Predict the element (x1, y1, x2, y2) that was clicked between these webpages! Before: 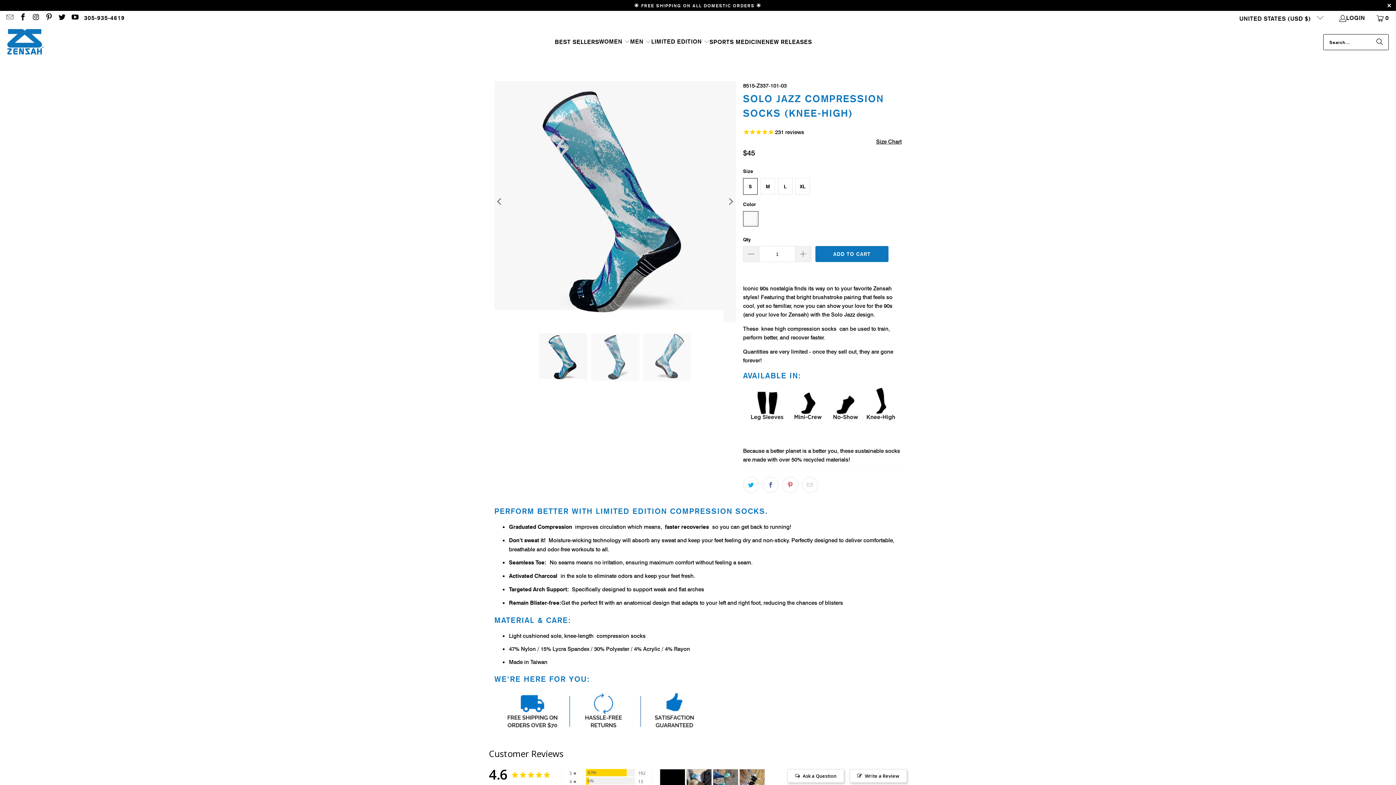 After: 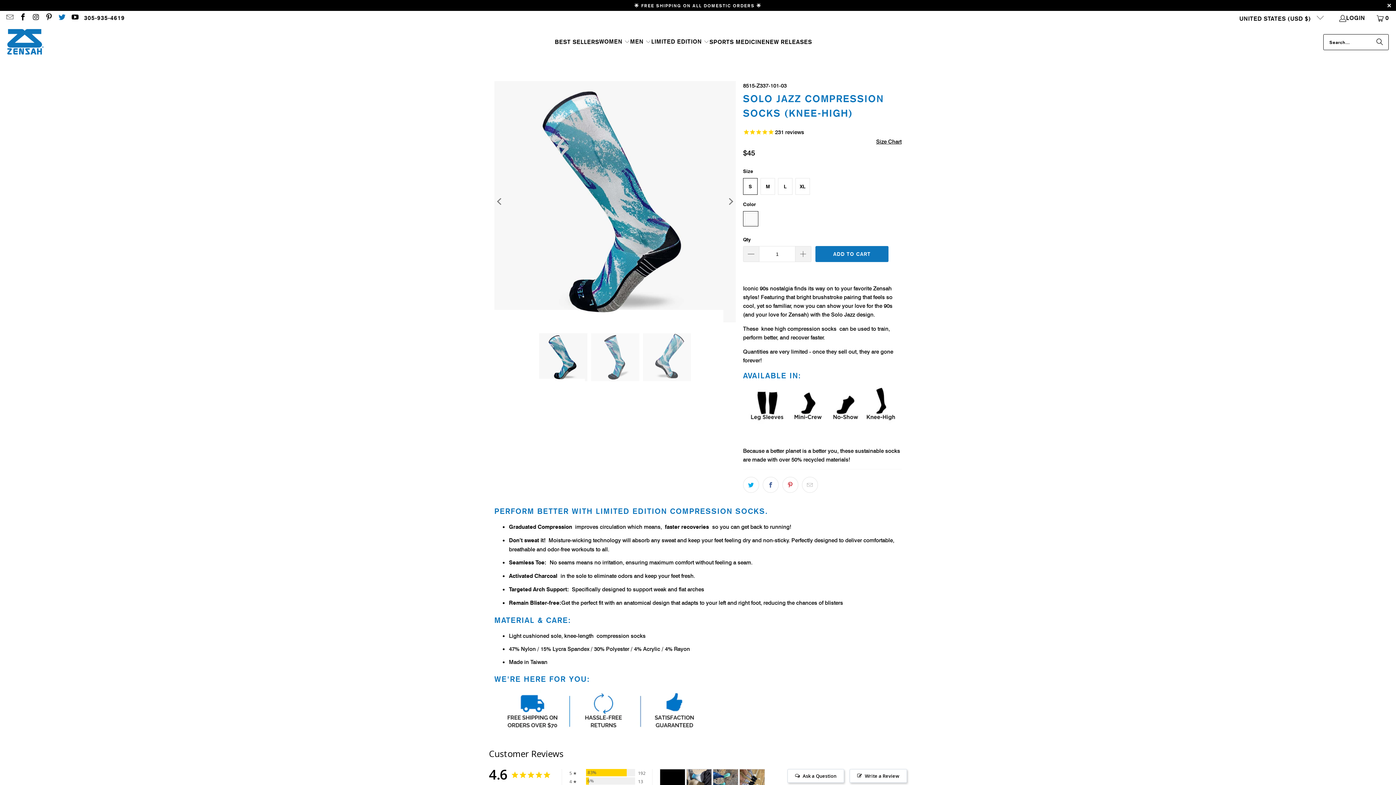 Action: bbox: (57, 14, 65, 21)